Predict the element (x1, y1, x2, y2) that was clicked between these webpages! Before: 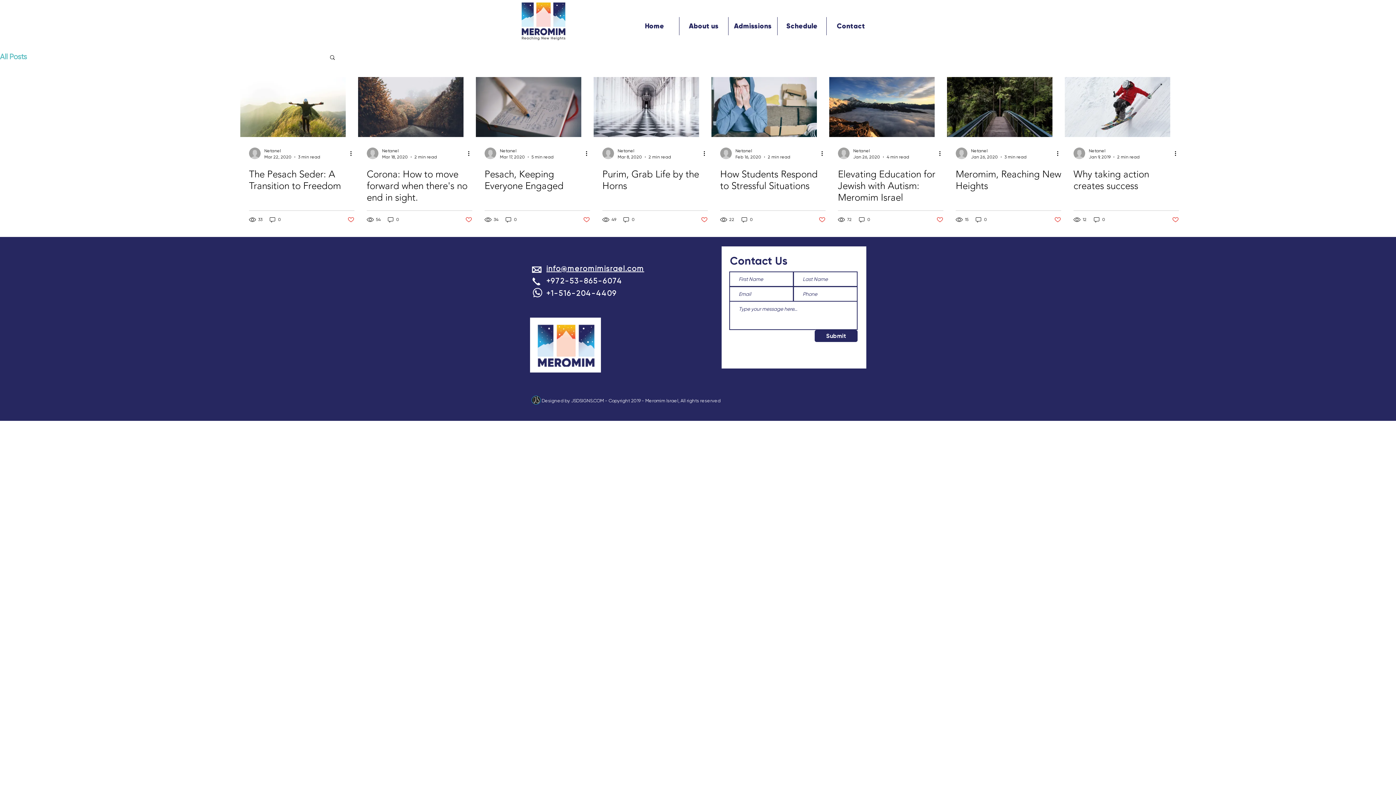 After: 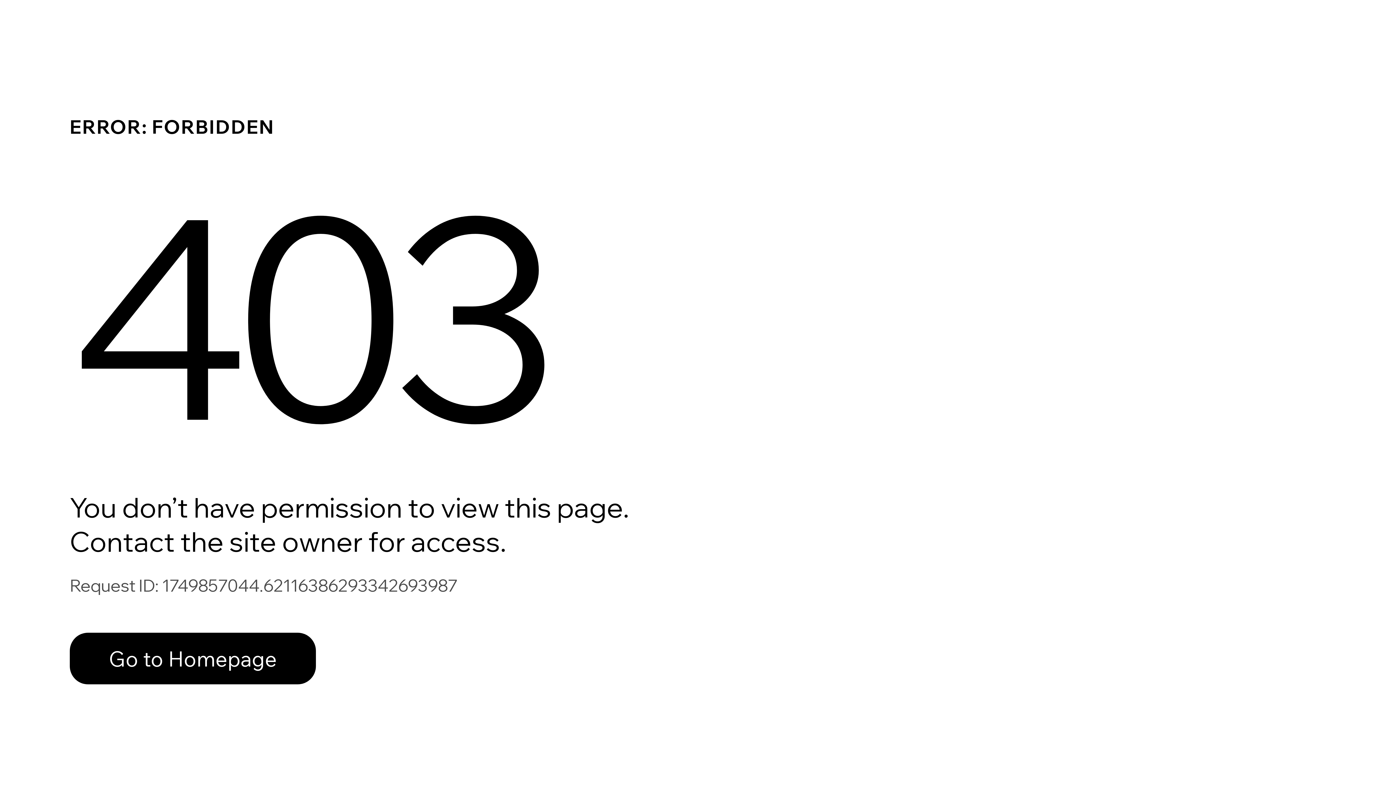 Action: bbox: (484, 147, 496, 159)